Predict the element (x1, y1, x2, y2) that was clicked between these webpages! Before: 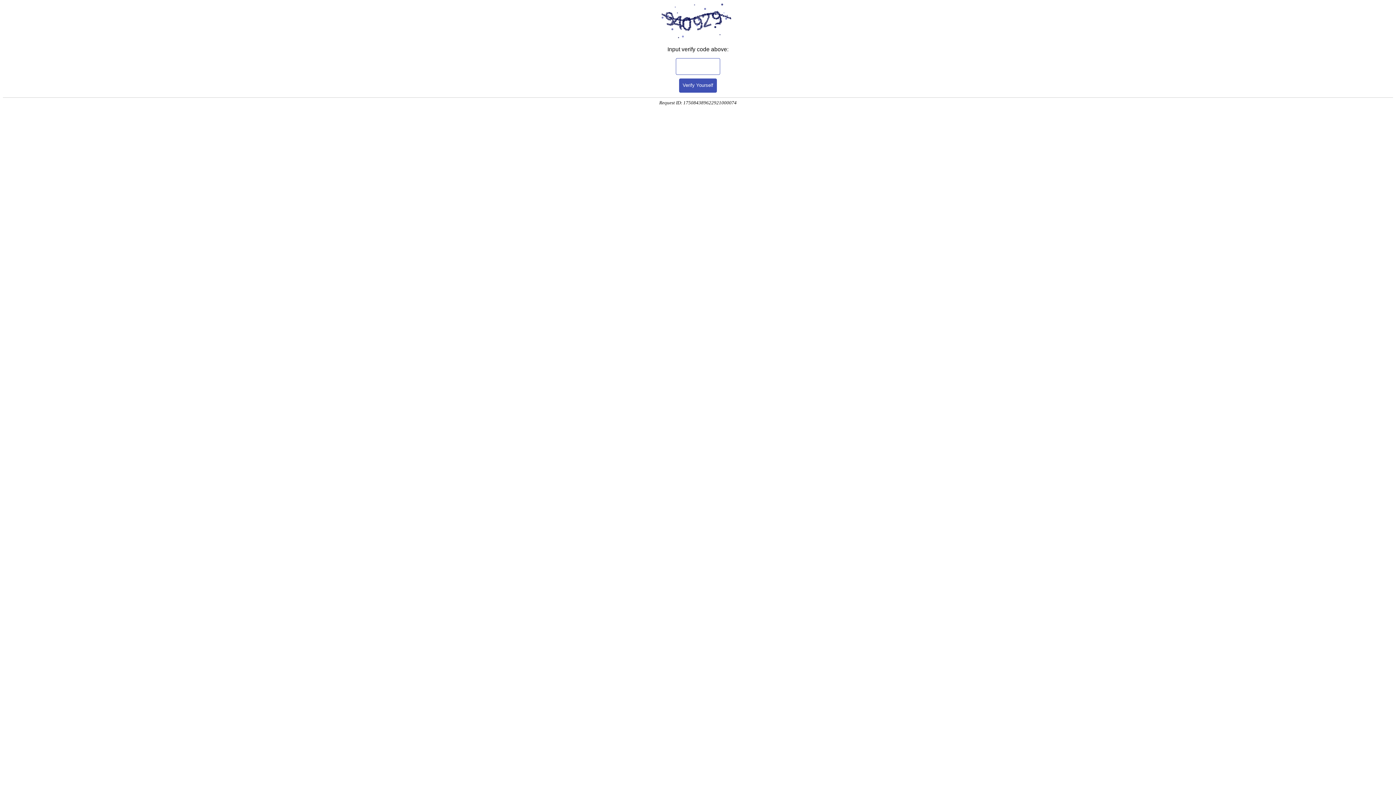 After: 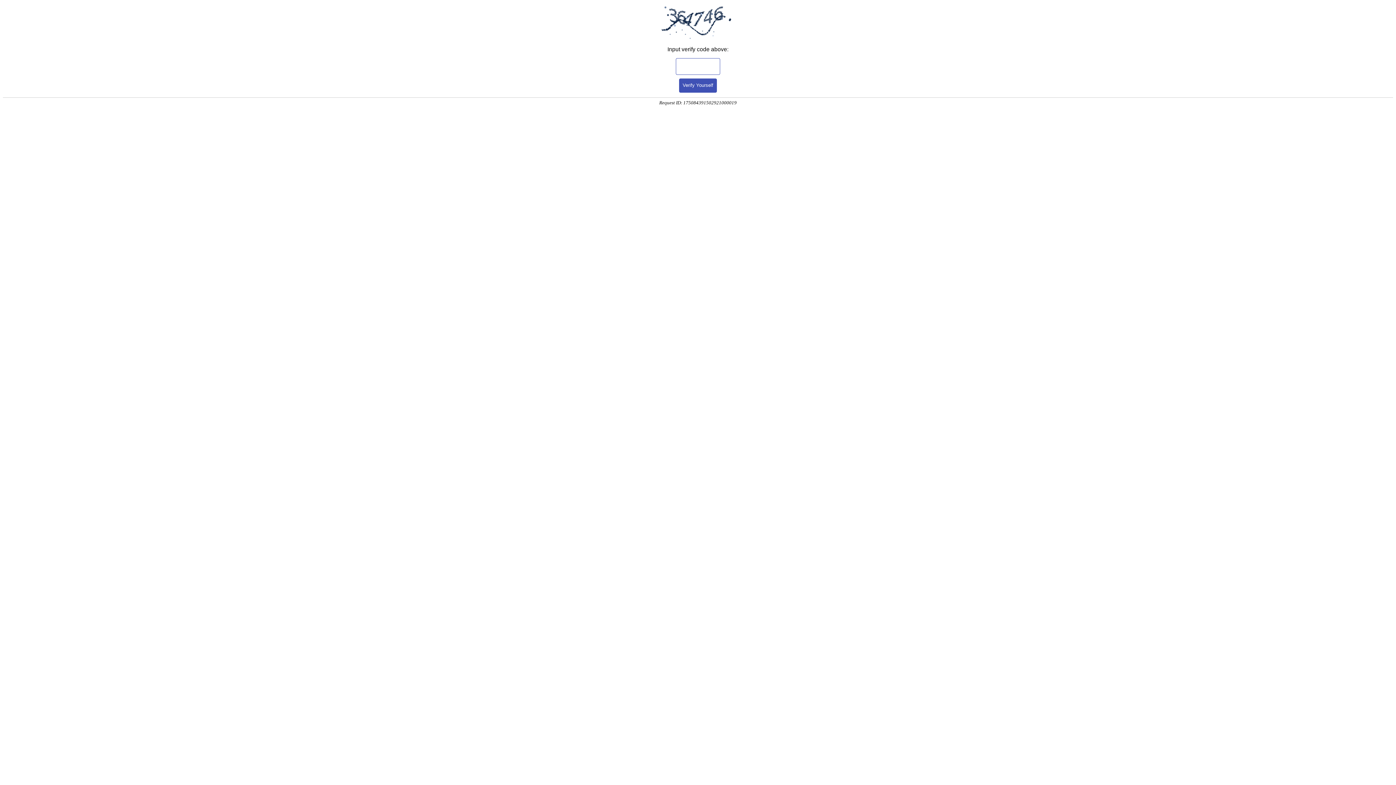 Action: bbox: (679, 78, 717, 92) label: Verify Yourself